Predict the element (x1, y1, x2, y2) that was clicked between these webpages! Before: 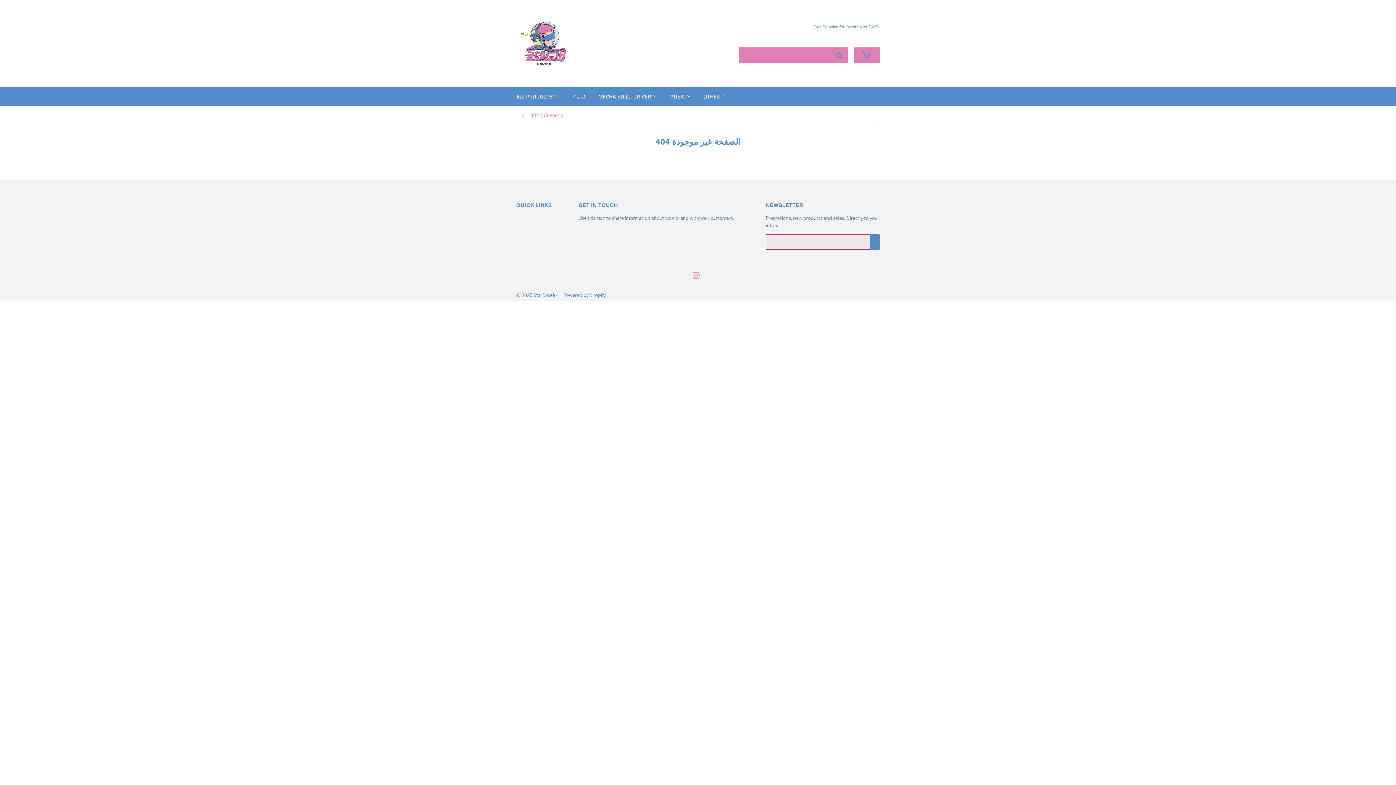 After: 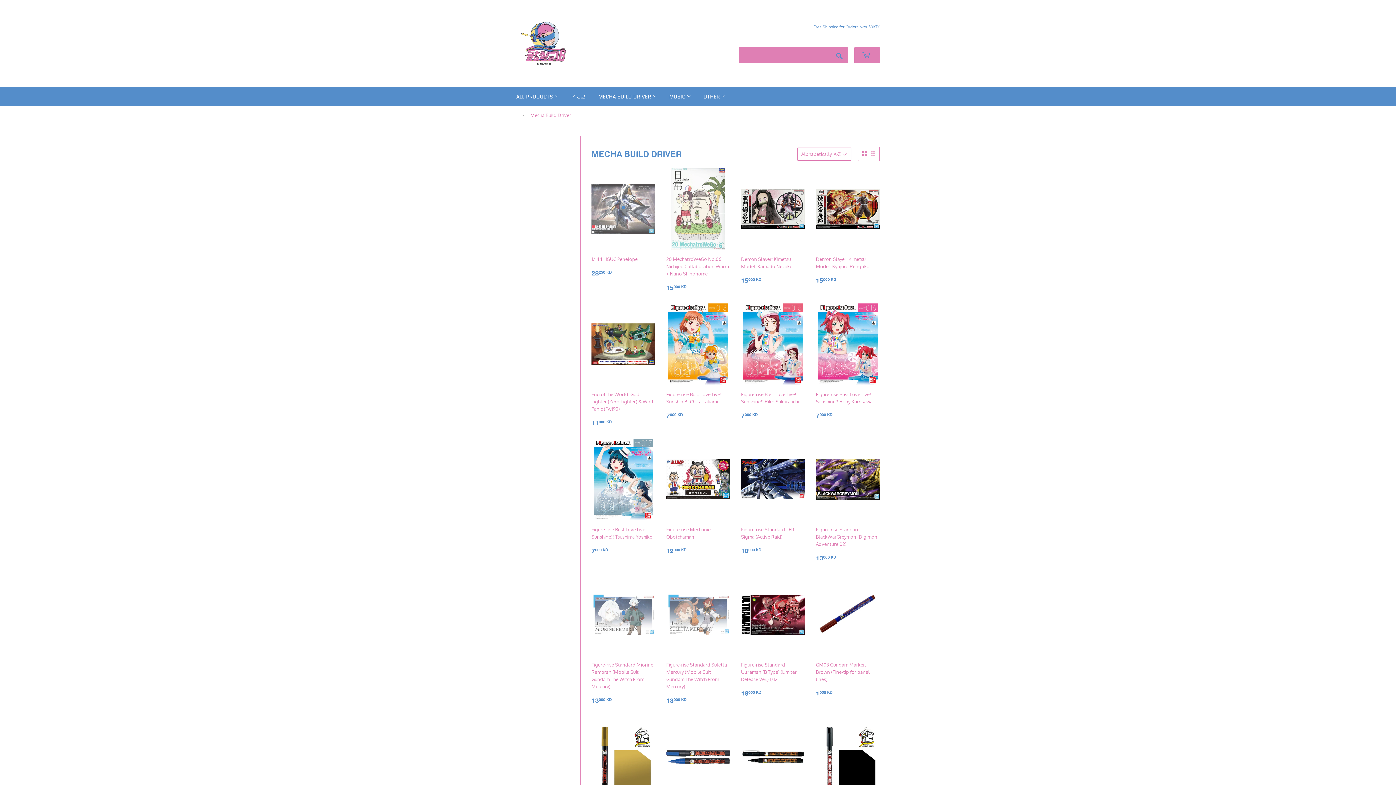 Action: label: MECHA BUILD DRIVER  bbox: (593, 87, 662, 106)